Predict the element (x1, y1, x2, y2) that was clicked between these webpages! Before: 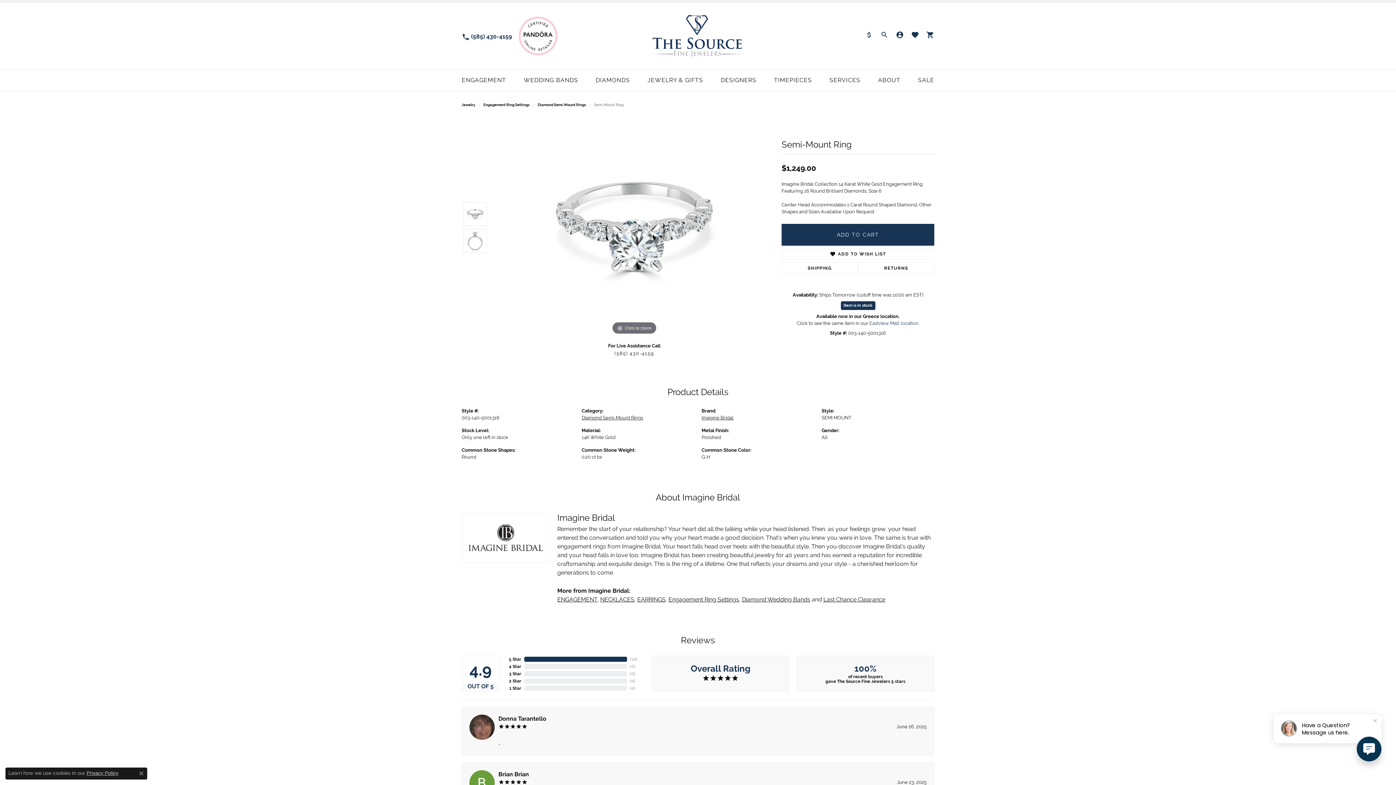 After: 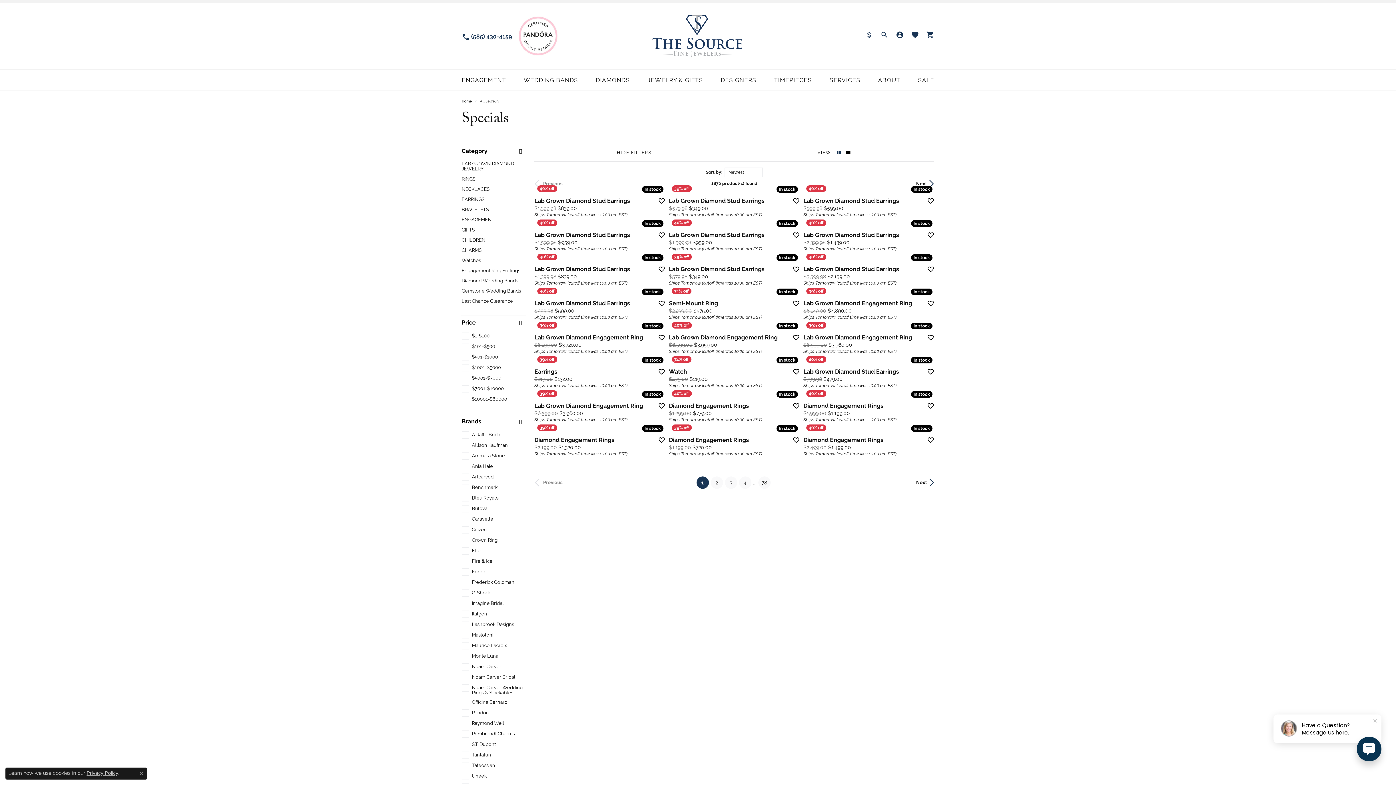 Action: label: SALE bbox: (918, 70, 934, 90)